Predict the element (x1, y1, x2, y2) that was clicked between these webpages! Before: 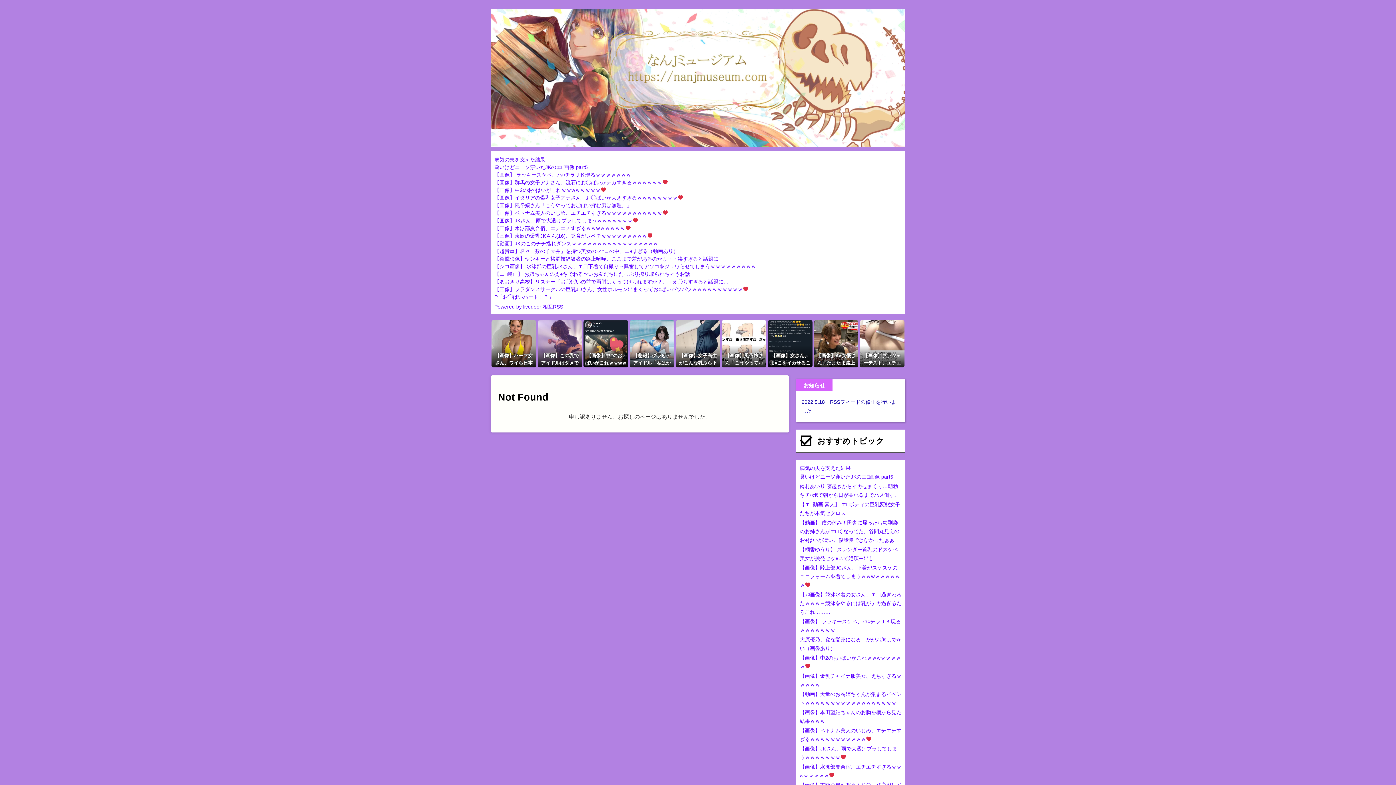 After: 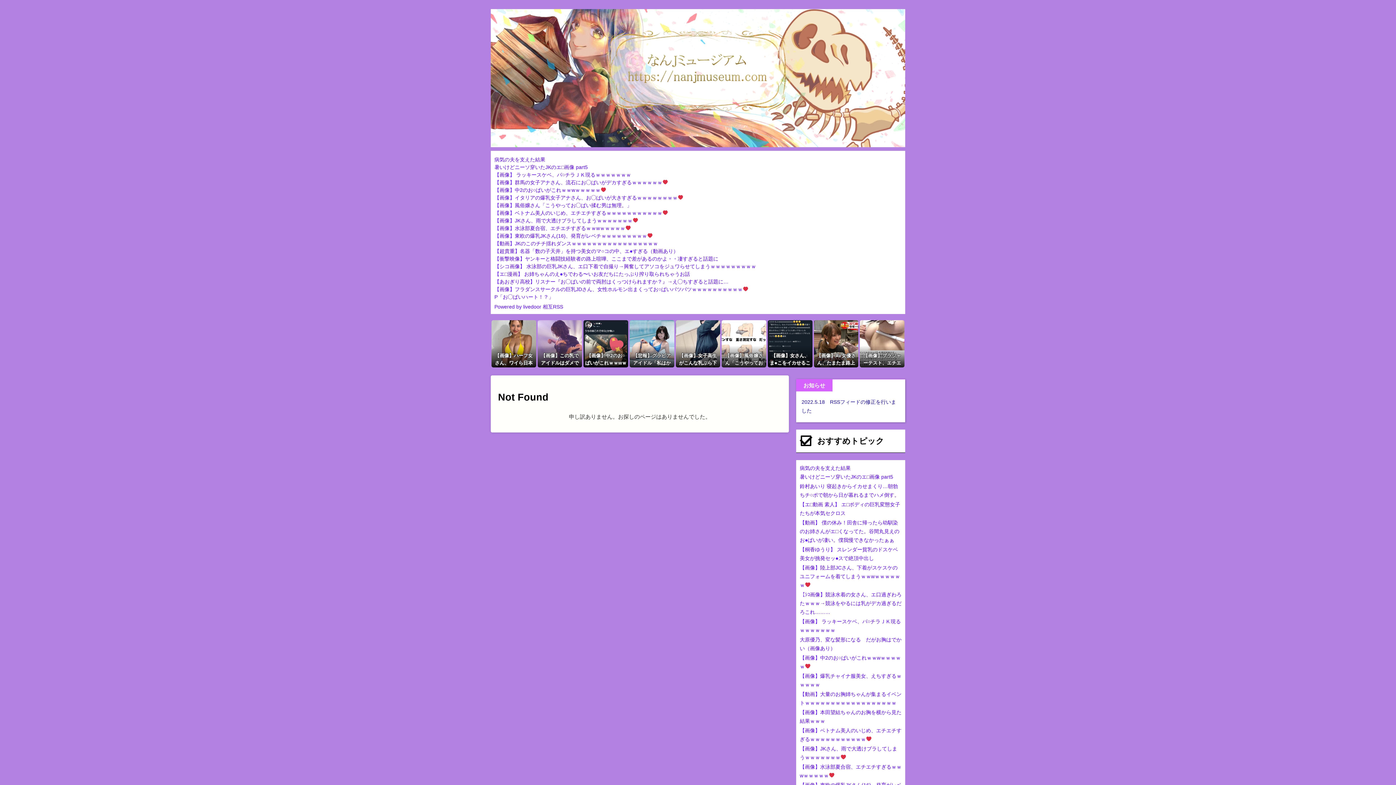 Action: bbox: (800, 519, 899, 543) label: 【動画】 僕の休み！田舎に帰ったら幼馴染のお姉さんがエ□くなってた。谷間丸見えのお●ぱいが凄い。僕我慢できなかったぁぁ